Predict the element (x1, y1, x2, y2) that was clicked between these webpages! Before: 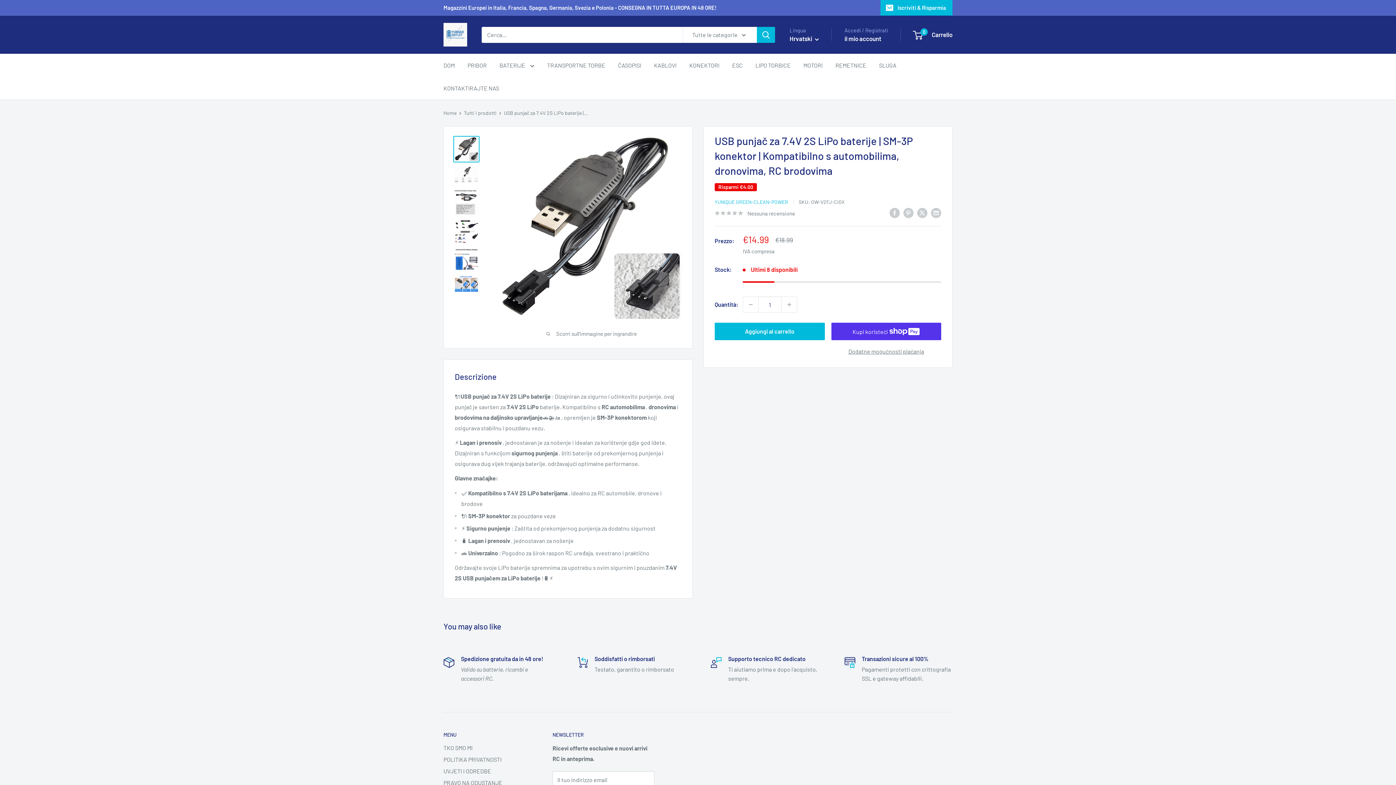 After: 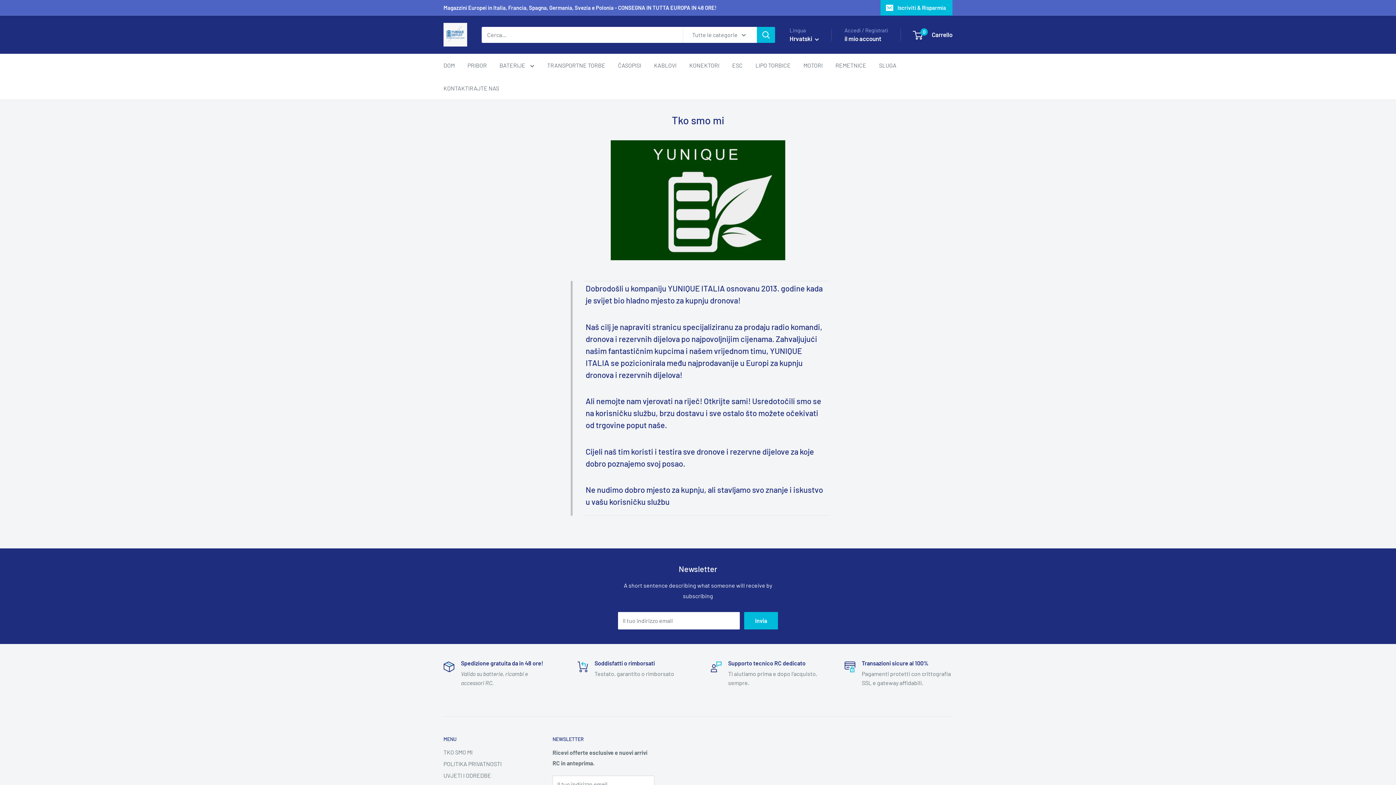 Action: label: TKO SMO MI bbox: (443, 742, 527, 754)